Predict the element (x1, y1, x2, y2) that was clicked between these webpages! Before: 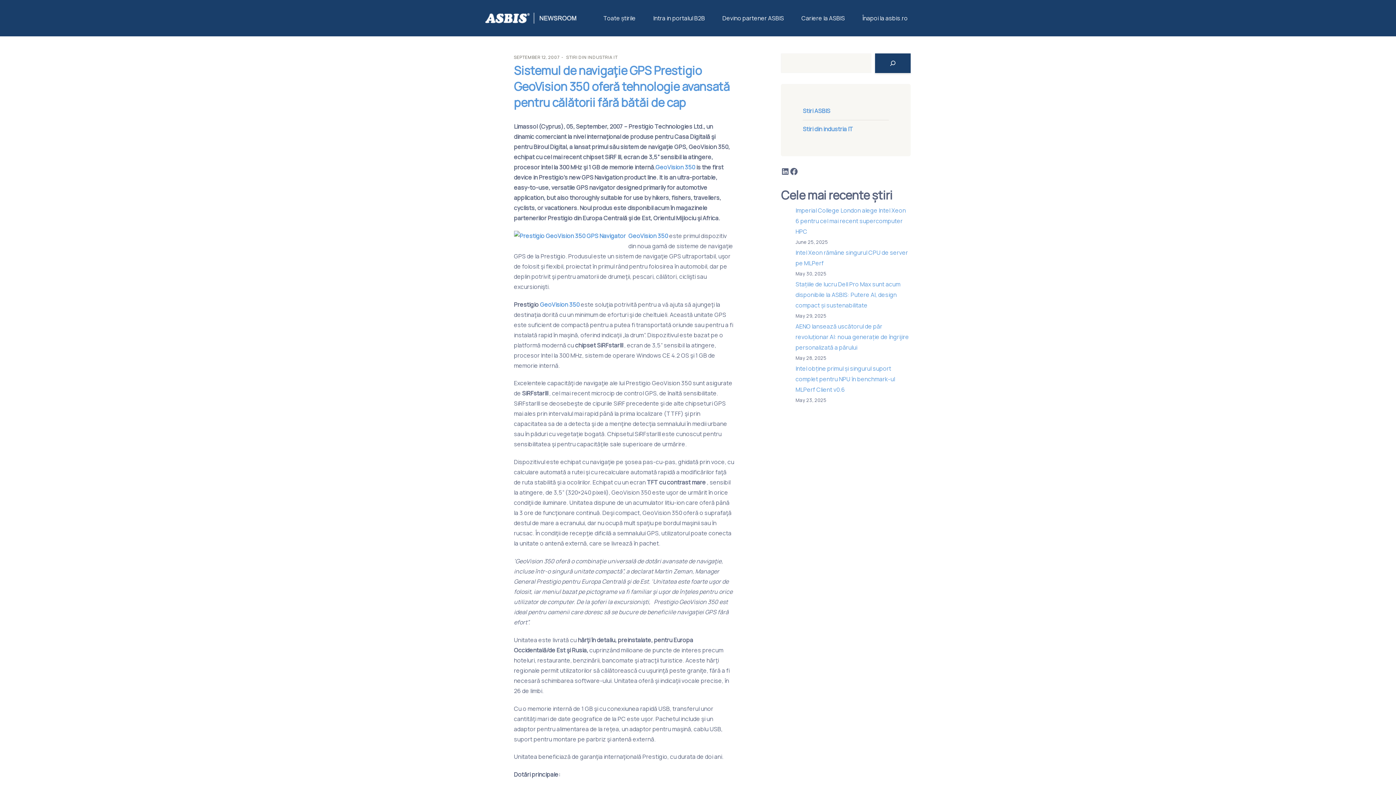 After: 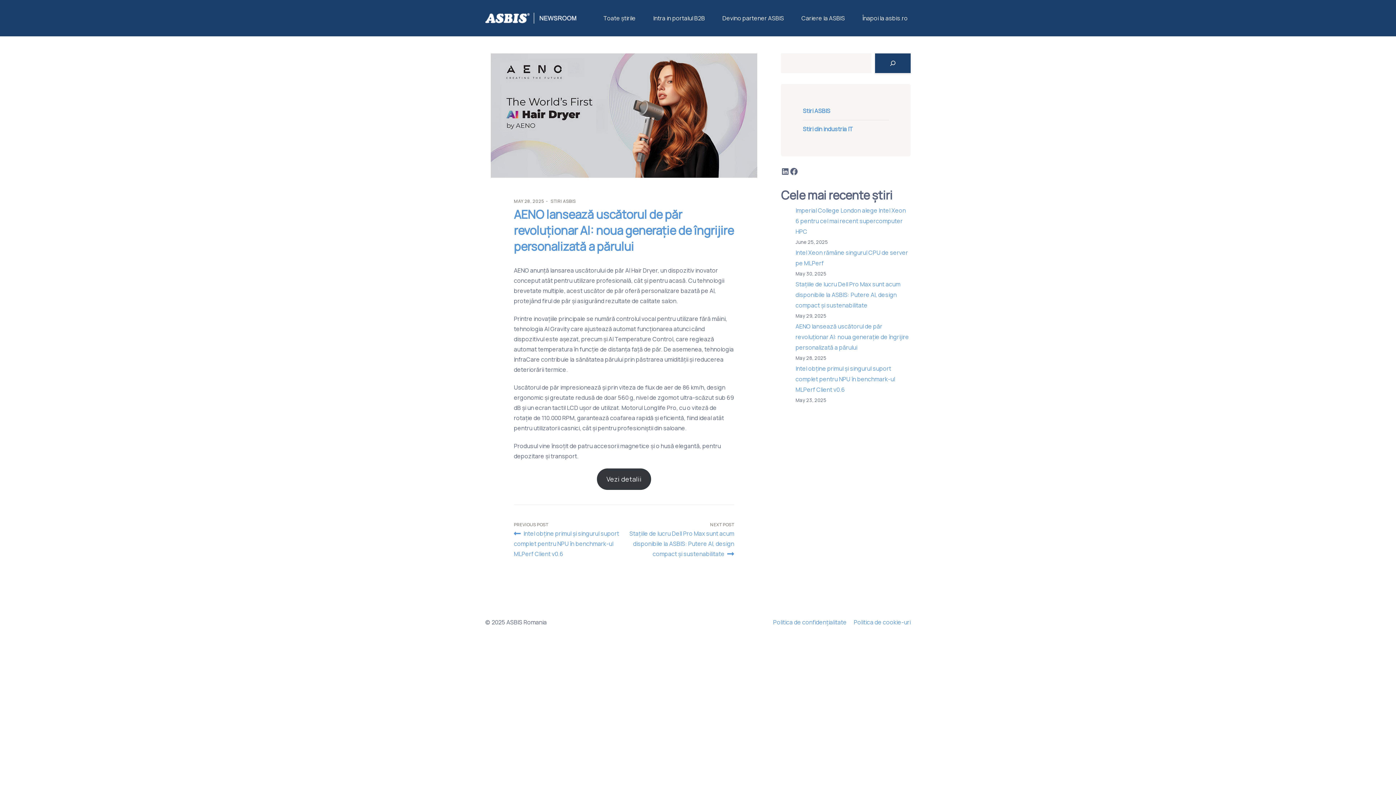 Action: bbox: (795, 322, 909, 351) label: AENO lansează uscătorul de păr revoluționar AI: noua generație de îngrijire personalizată a părului